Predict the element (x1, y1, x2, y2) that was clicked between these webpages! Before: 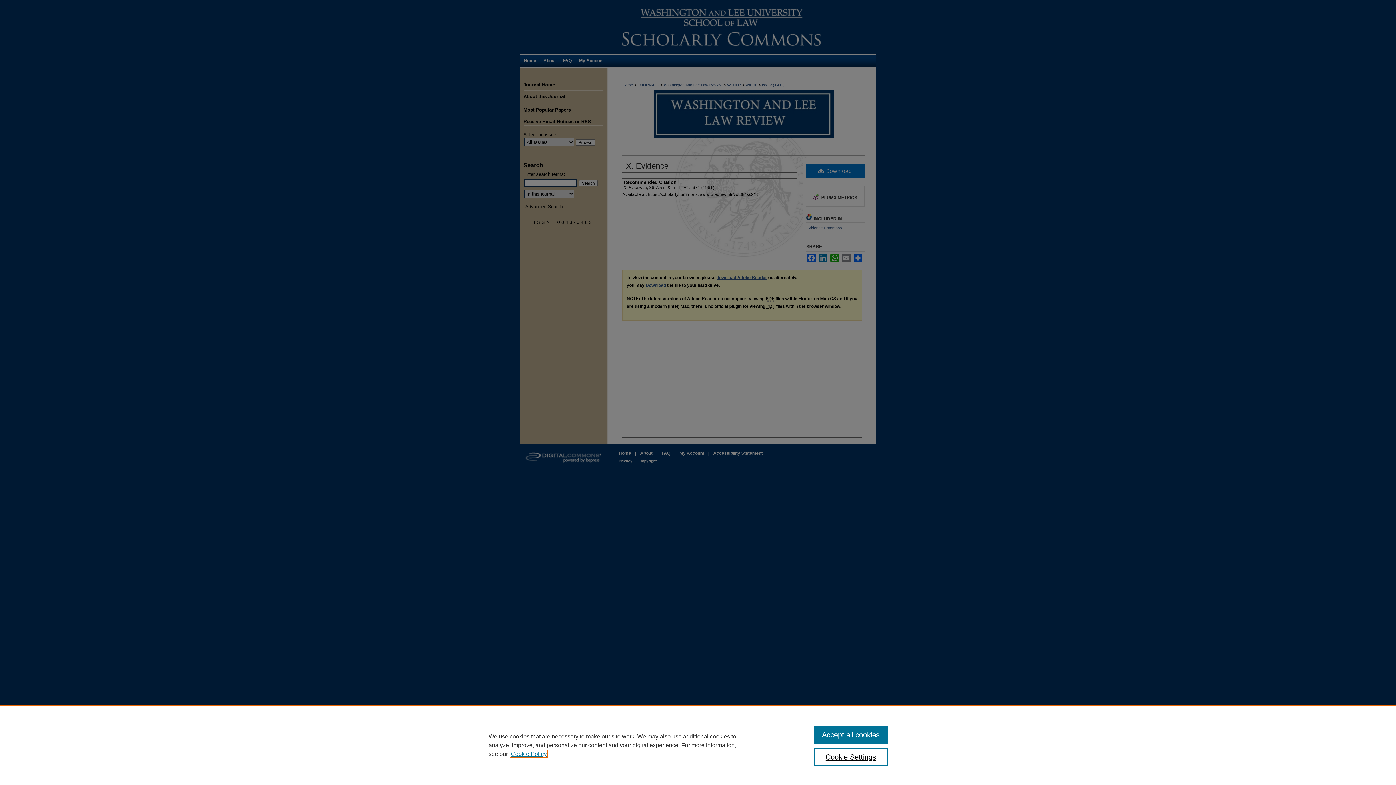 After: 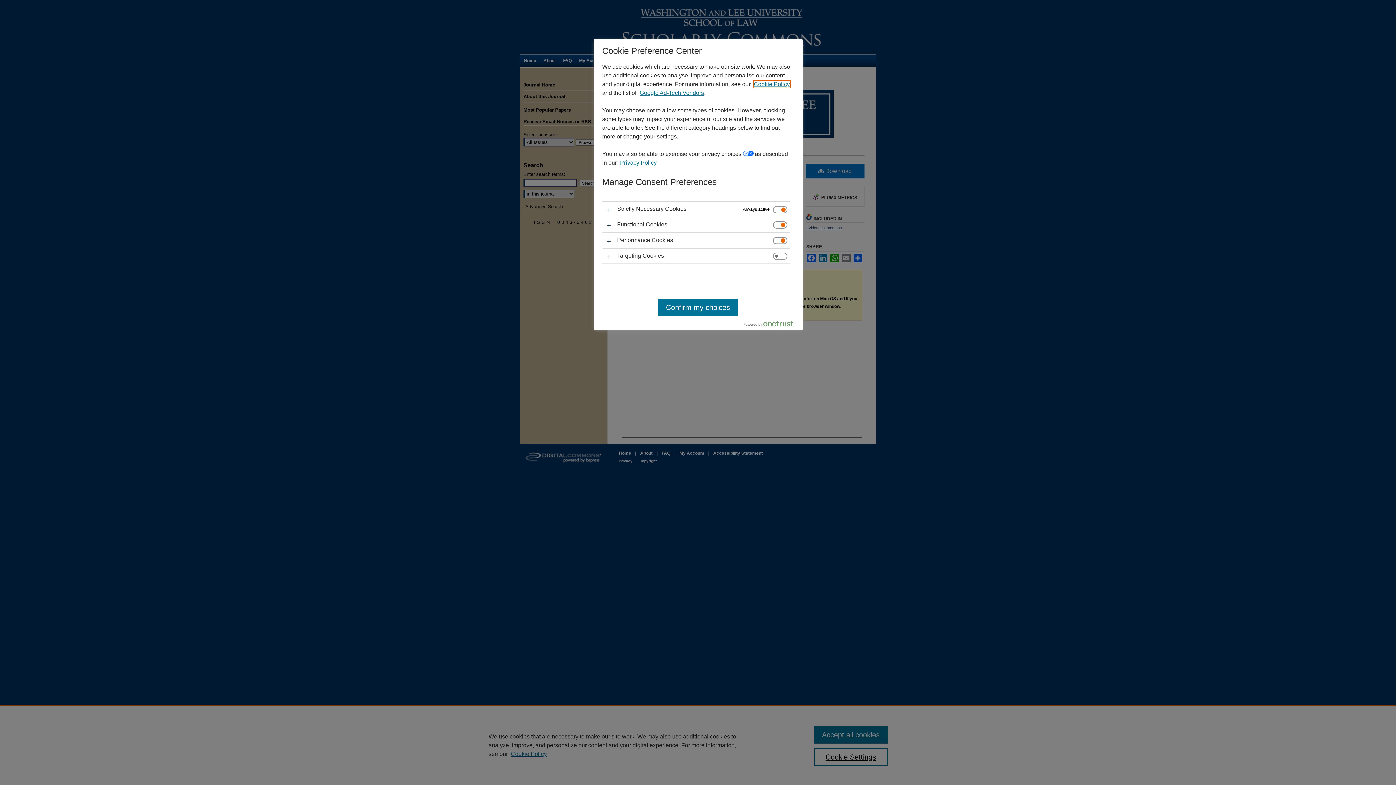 Action: label: Cookie Settings bbox: (814, 748, 887, 766)